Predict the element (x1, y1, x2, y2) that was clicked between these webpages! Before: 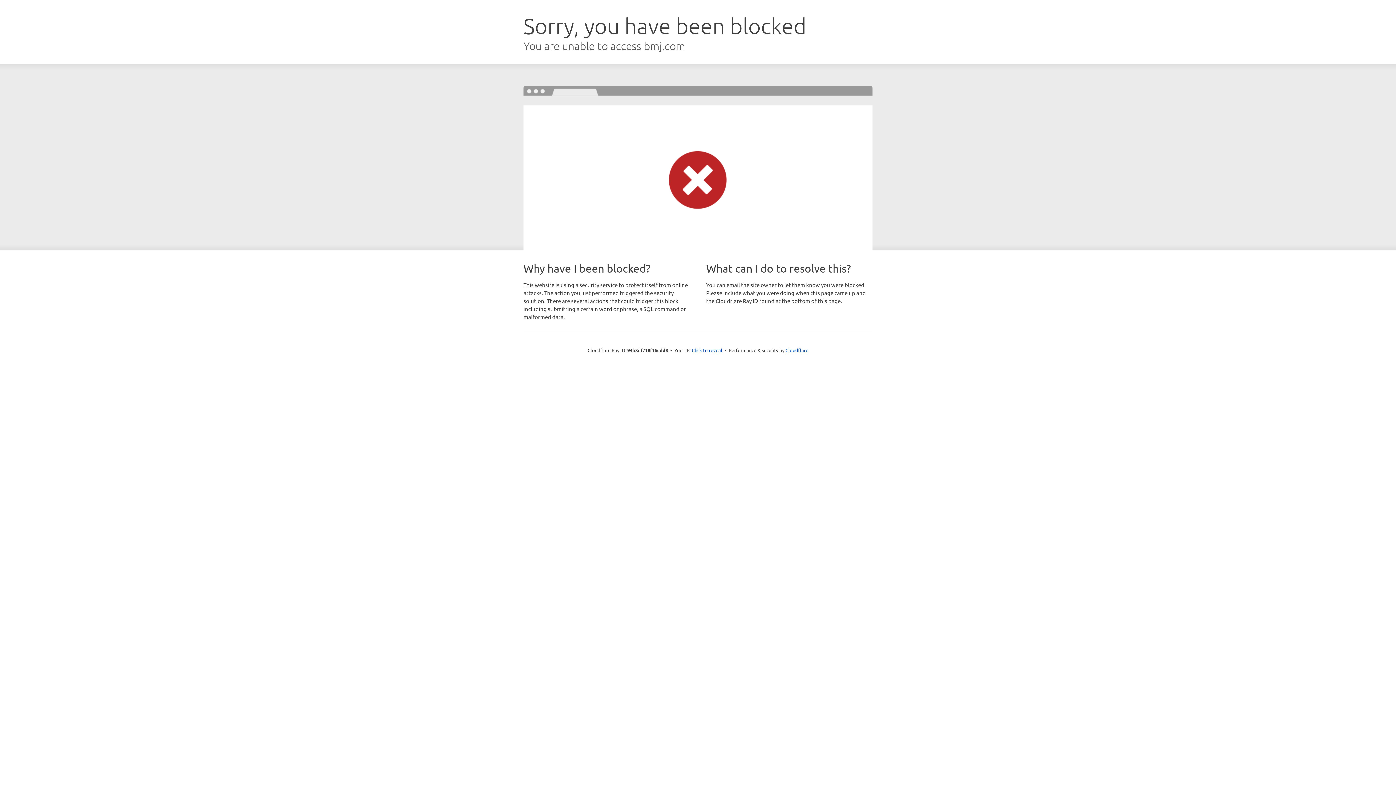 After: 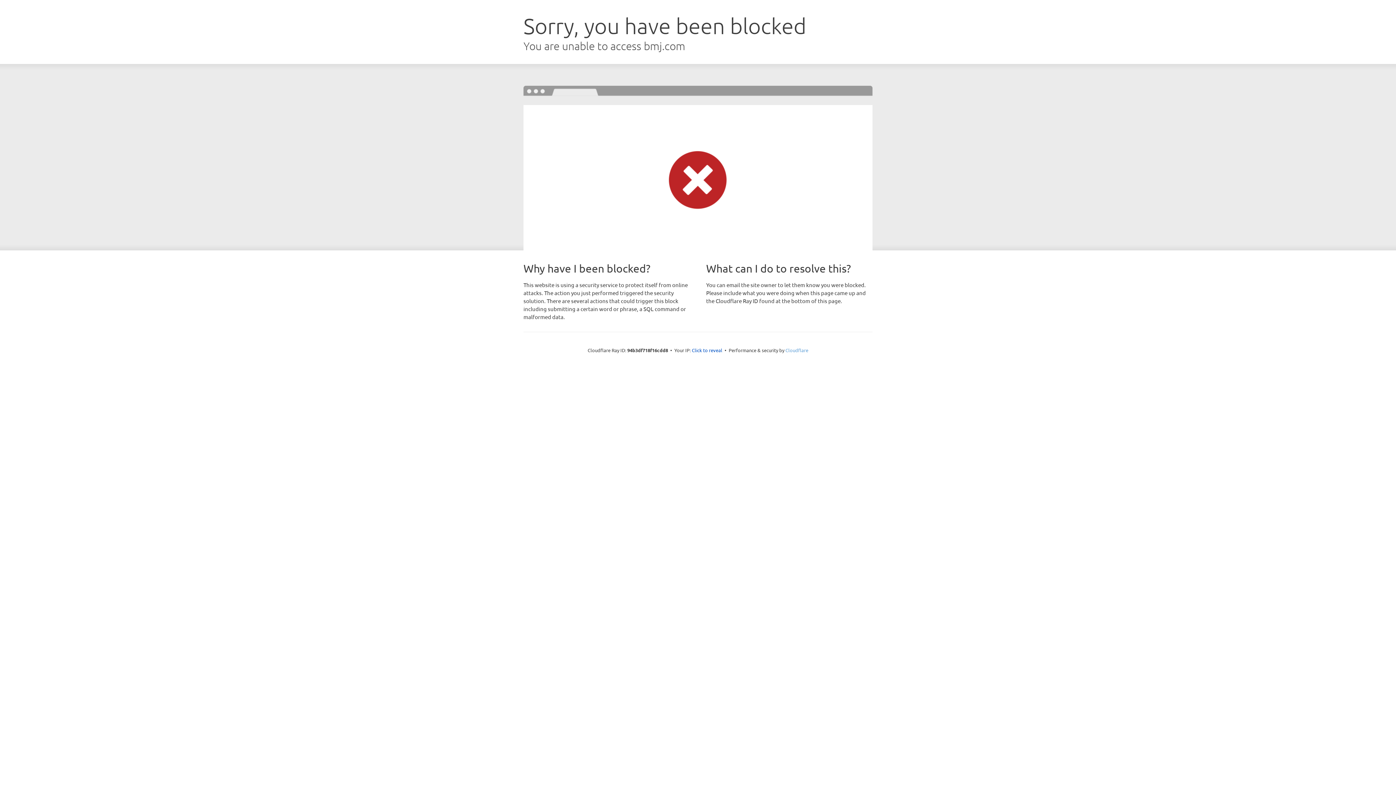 Action: label: Cloudflare bbox: (785, 347, 808, 353)